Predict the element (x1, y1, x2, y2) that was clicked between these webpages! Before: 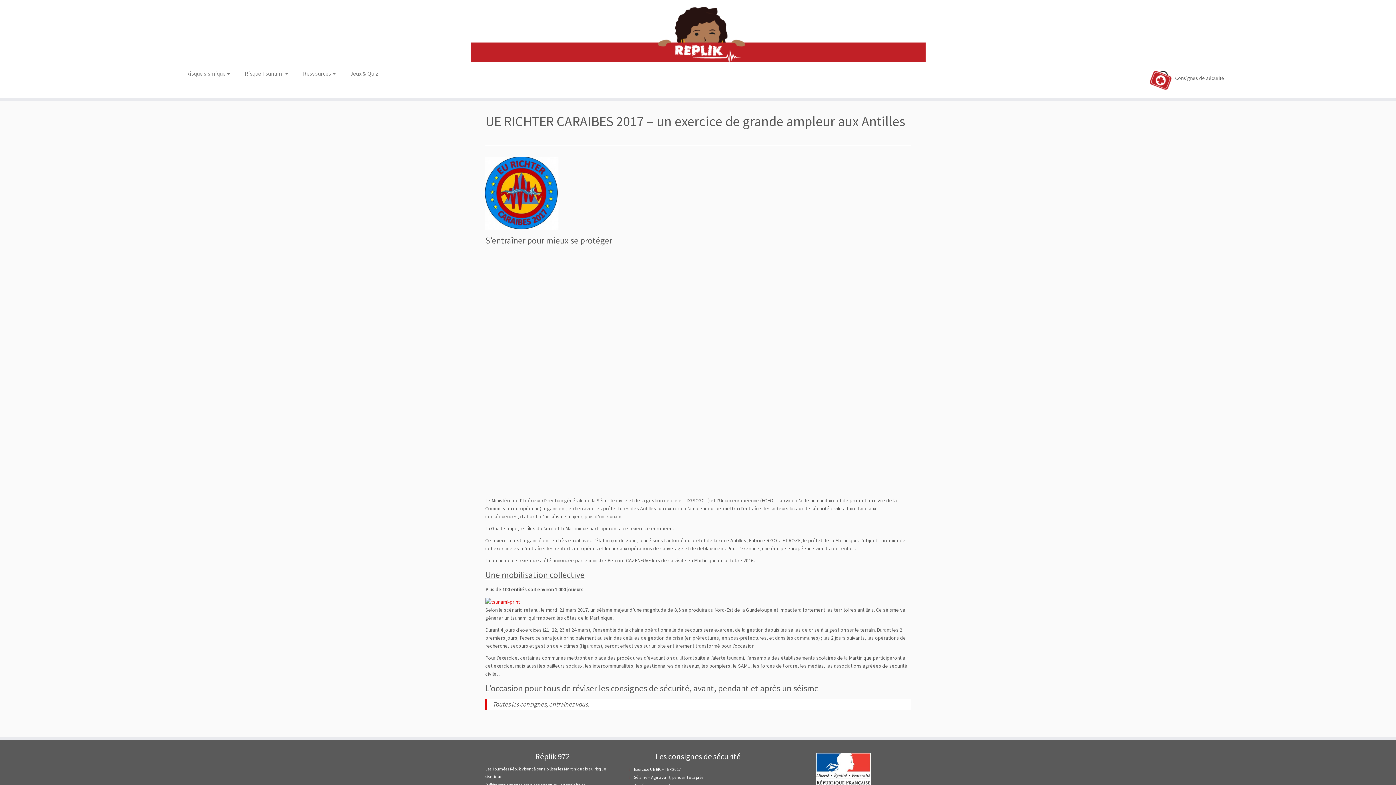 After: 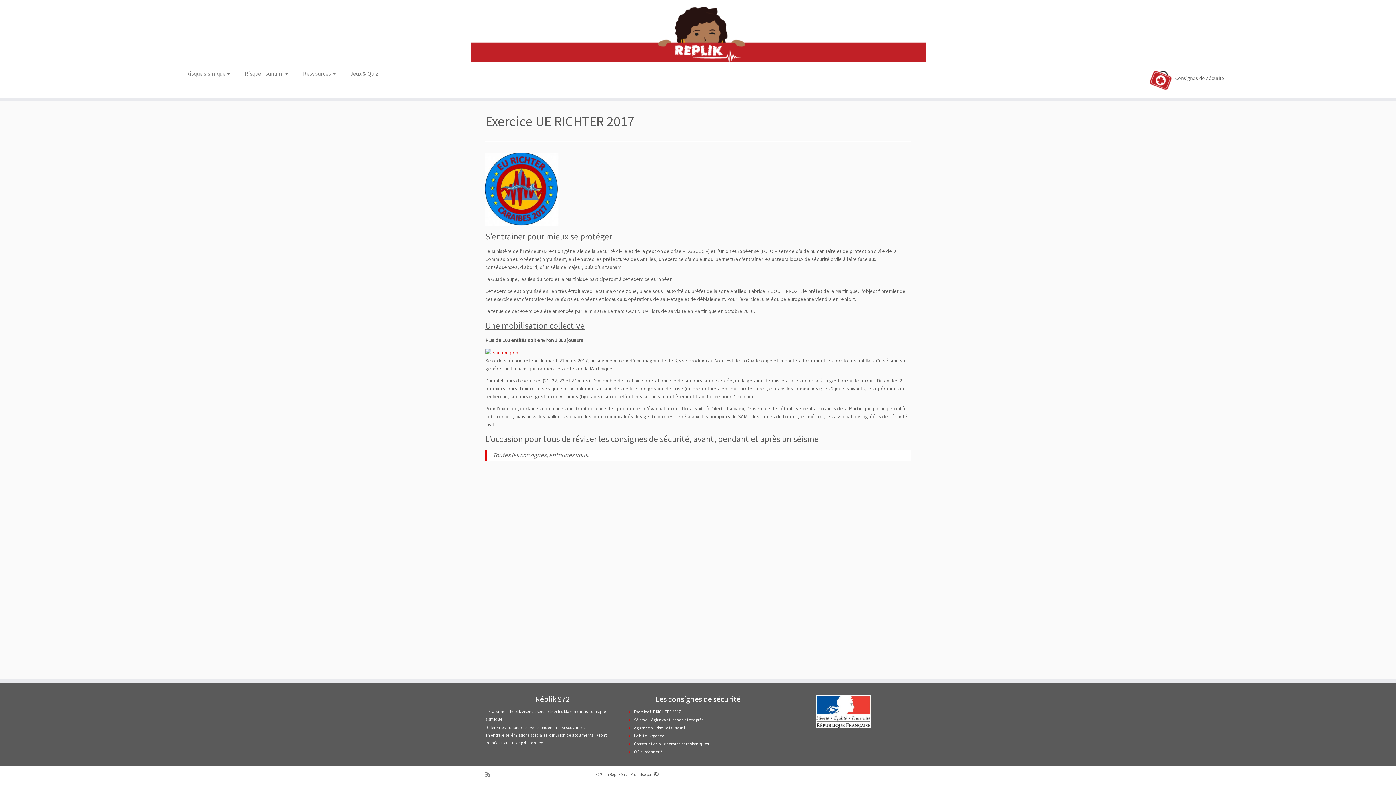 Action: bbox: (634, 766, 681, 772) label: Exercice UE RICHTER 2017